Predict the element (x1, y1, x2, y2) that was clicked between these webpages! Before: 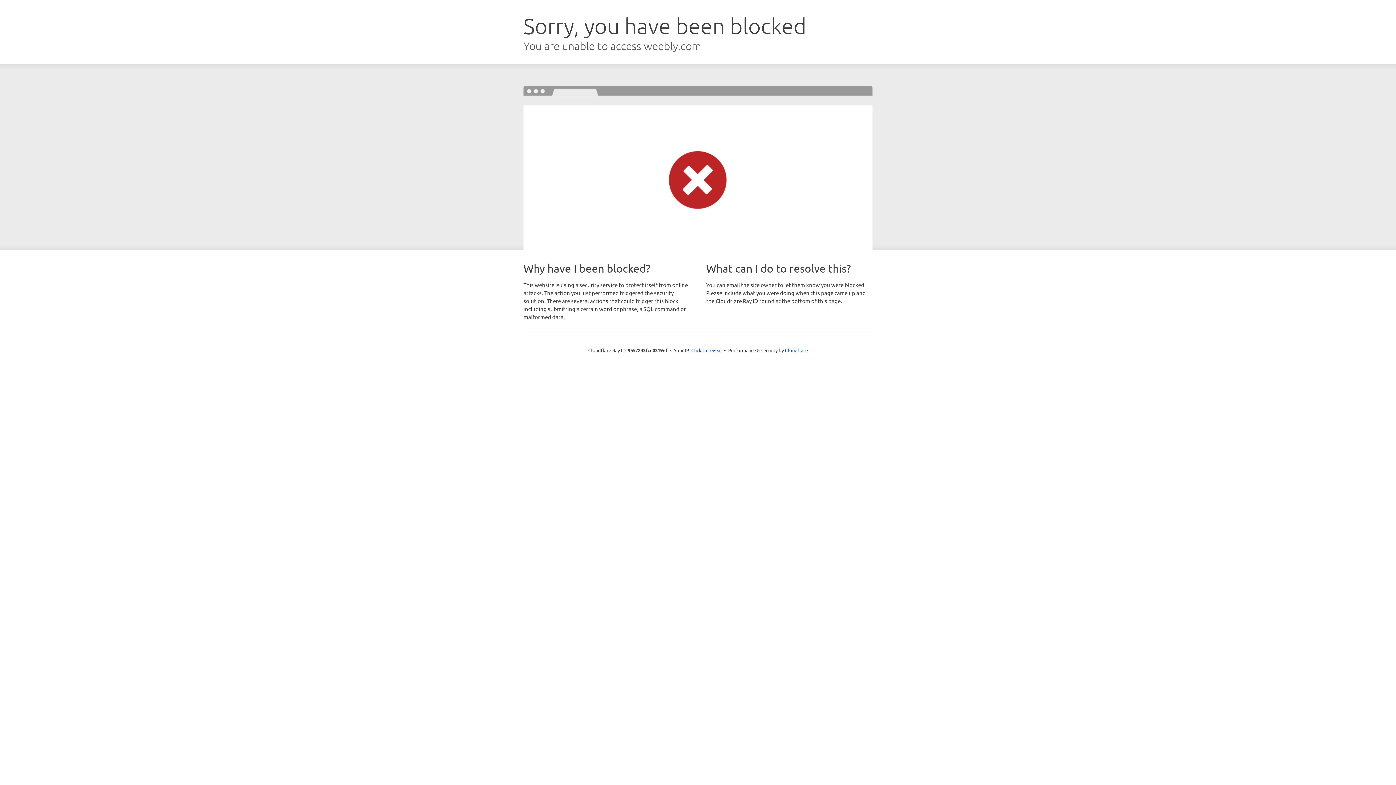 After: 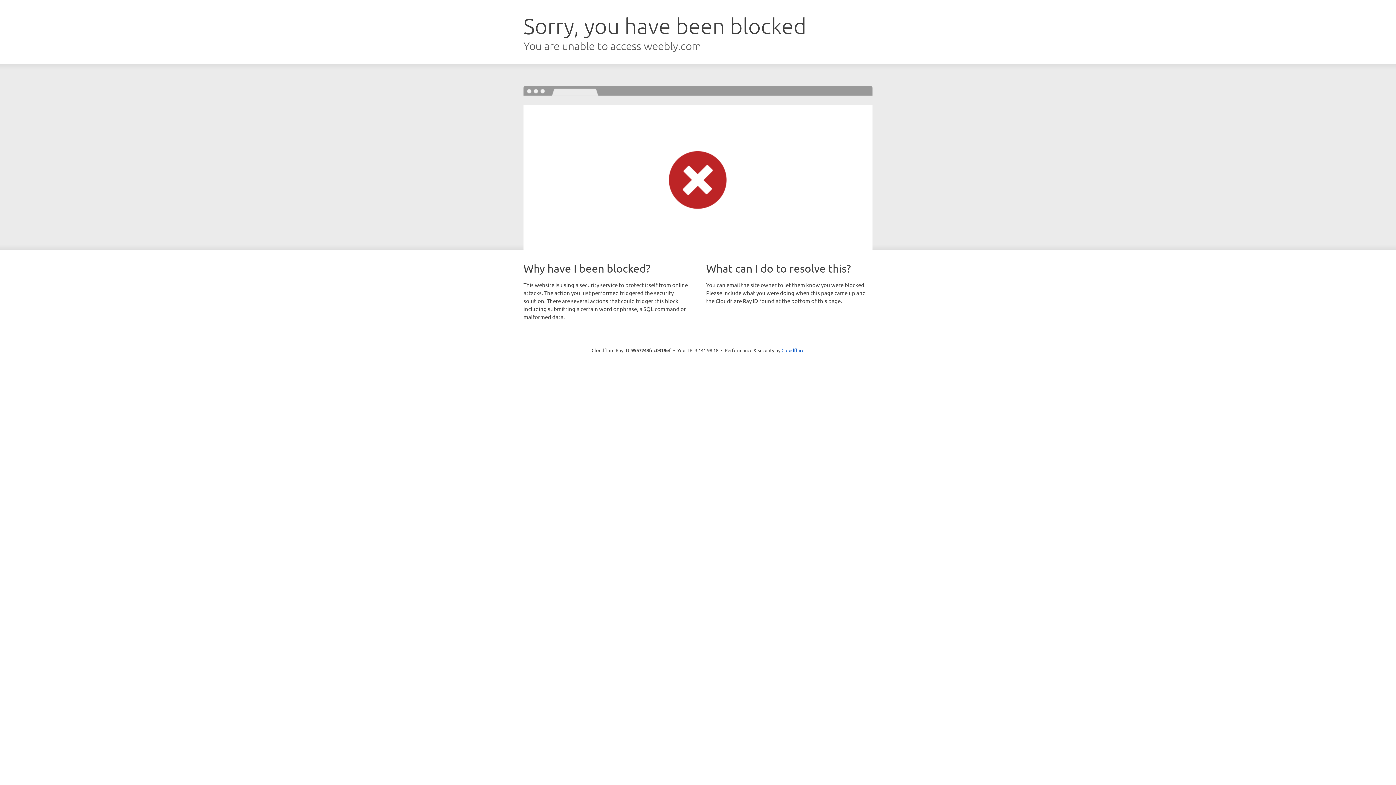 Action: bbox: (691, 346, 722, 353) label: Click to reveal